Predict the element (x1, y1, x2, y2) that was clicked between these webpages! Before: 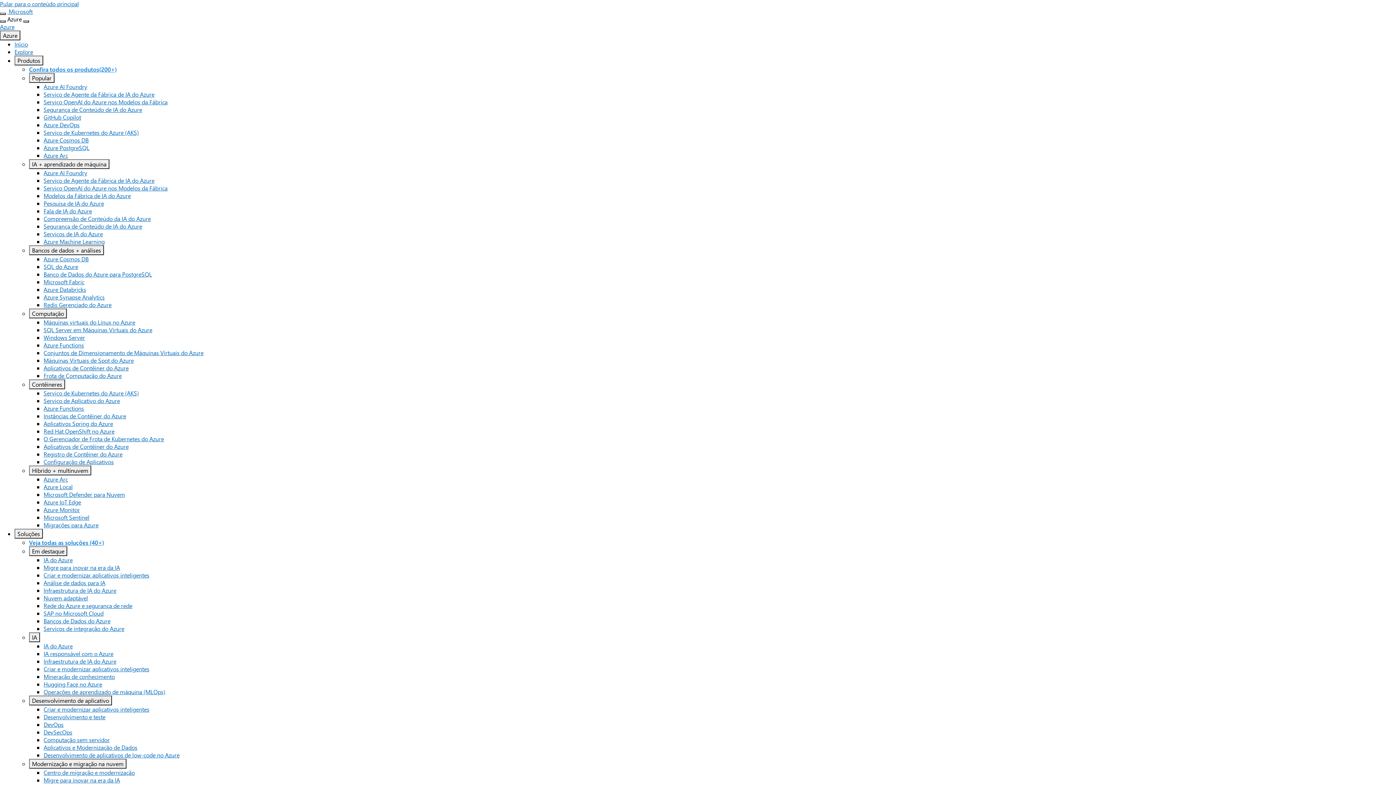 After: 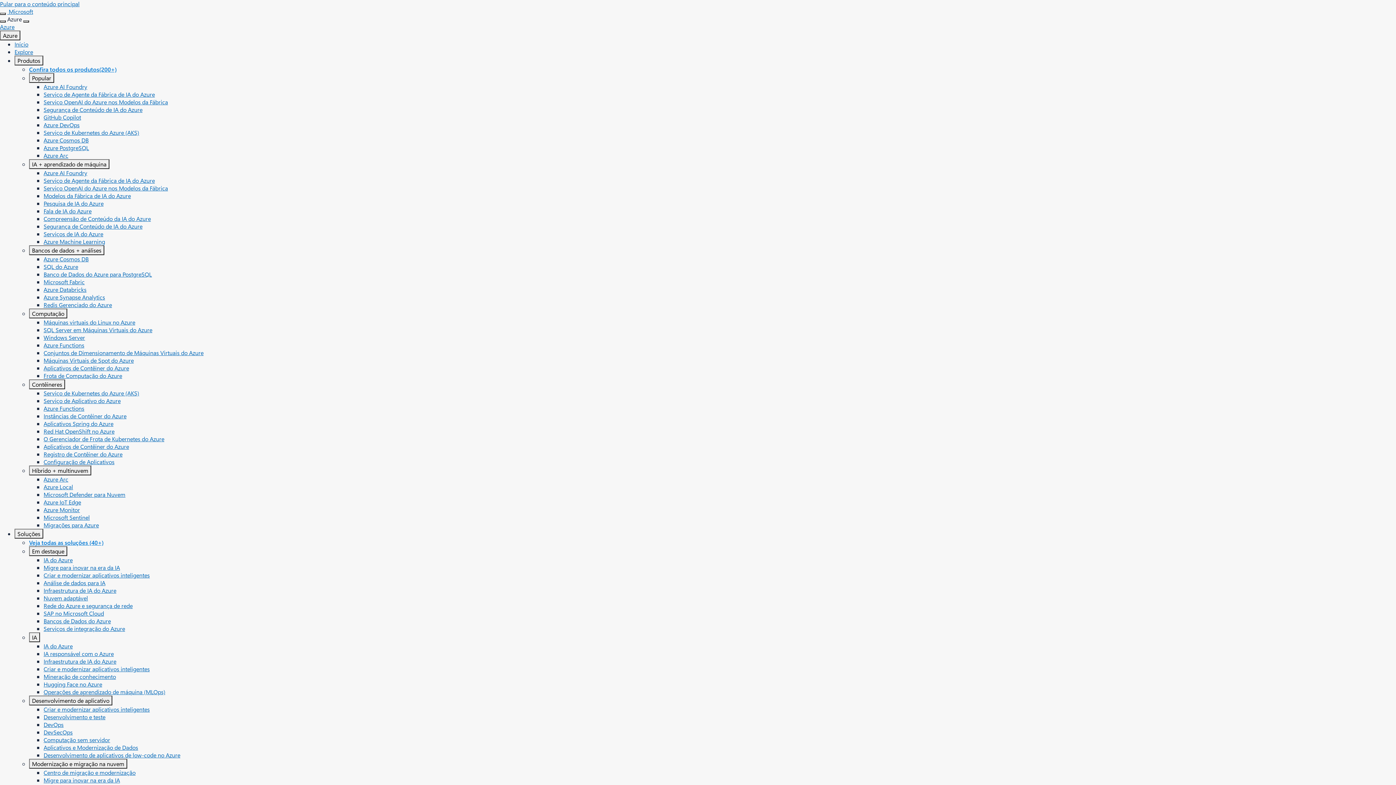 Action: bbox: (43, 341, 84, 349) label: Azure Functions